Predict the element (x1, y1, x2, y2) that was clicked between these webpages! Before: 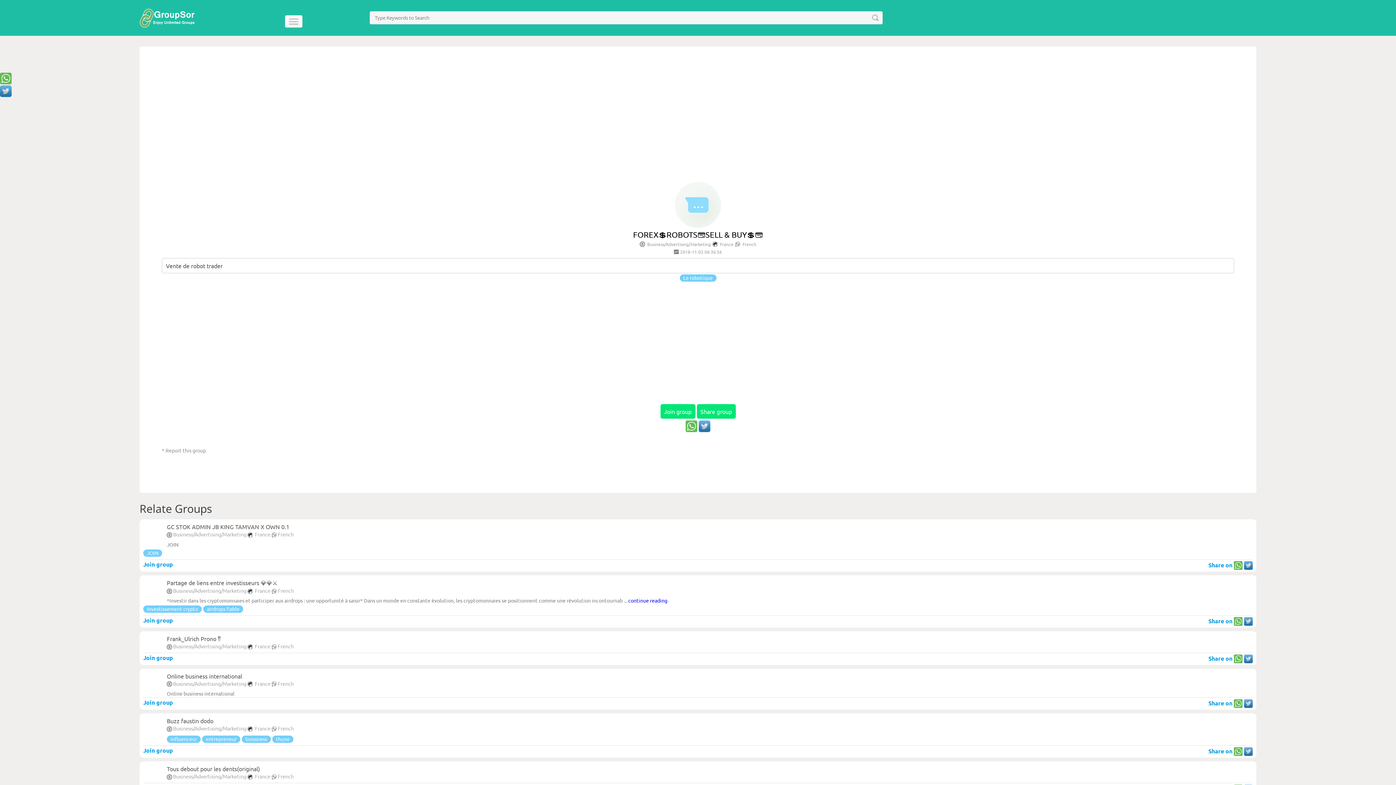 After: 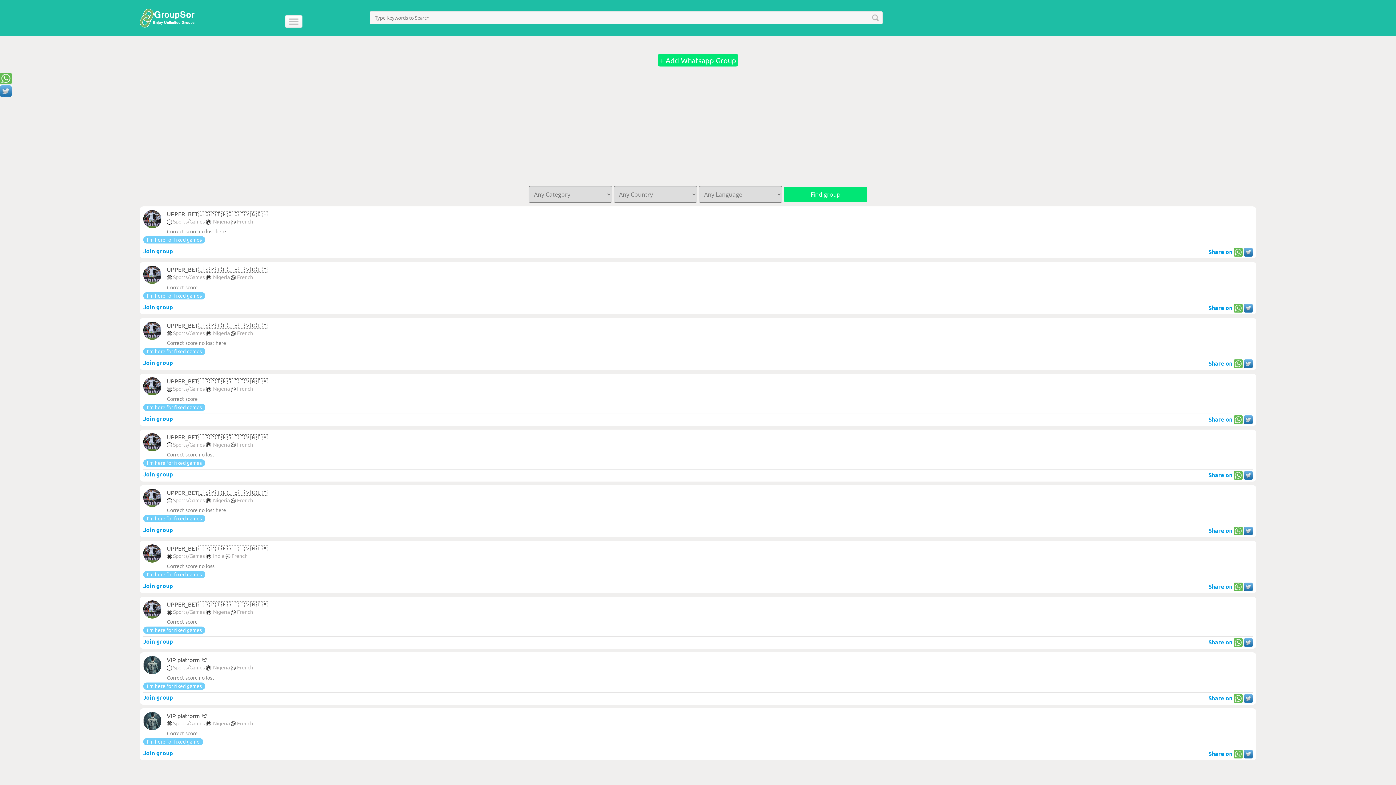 Action: bbox: (742, 241, 756, 247) label: French